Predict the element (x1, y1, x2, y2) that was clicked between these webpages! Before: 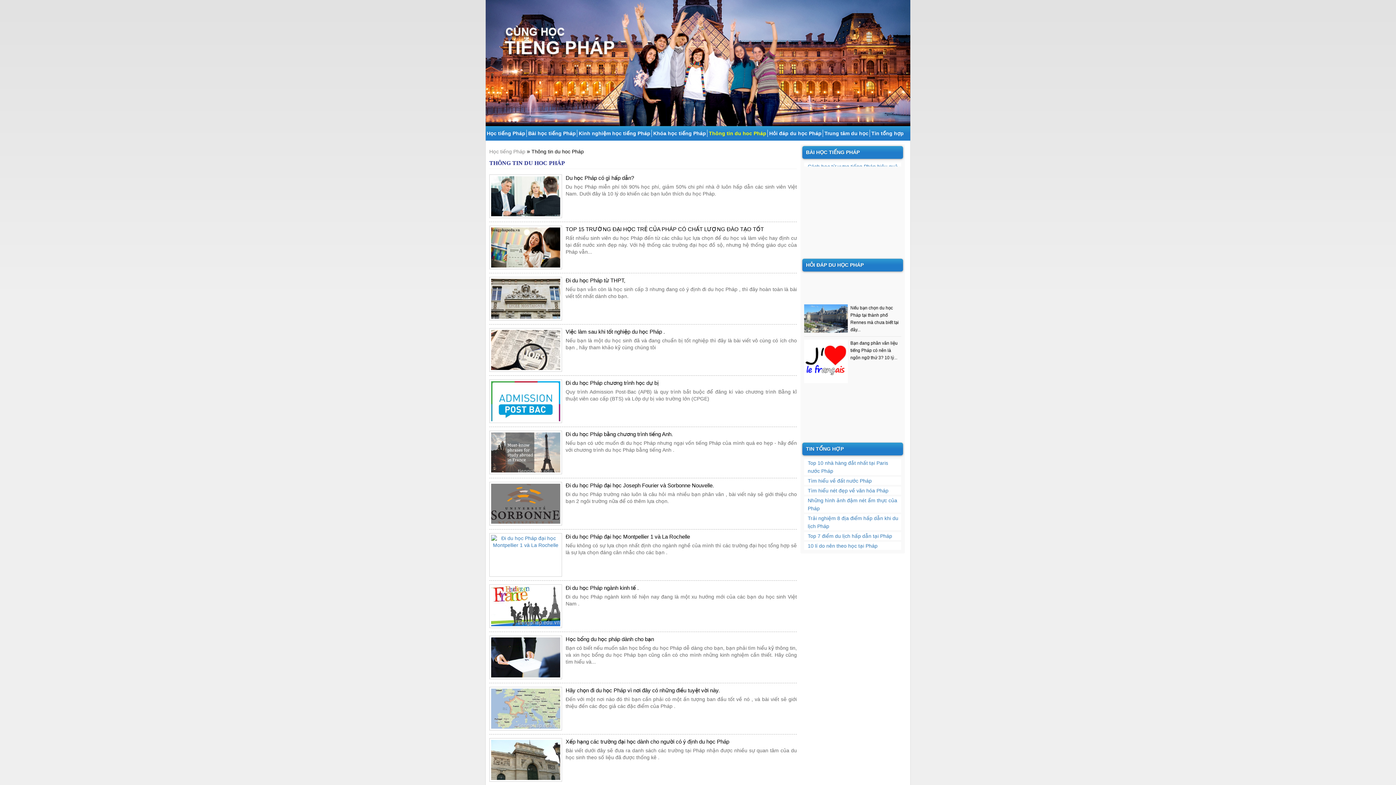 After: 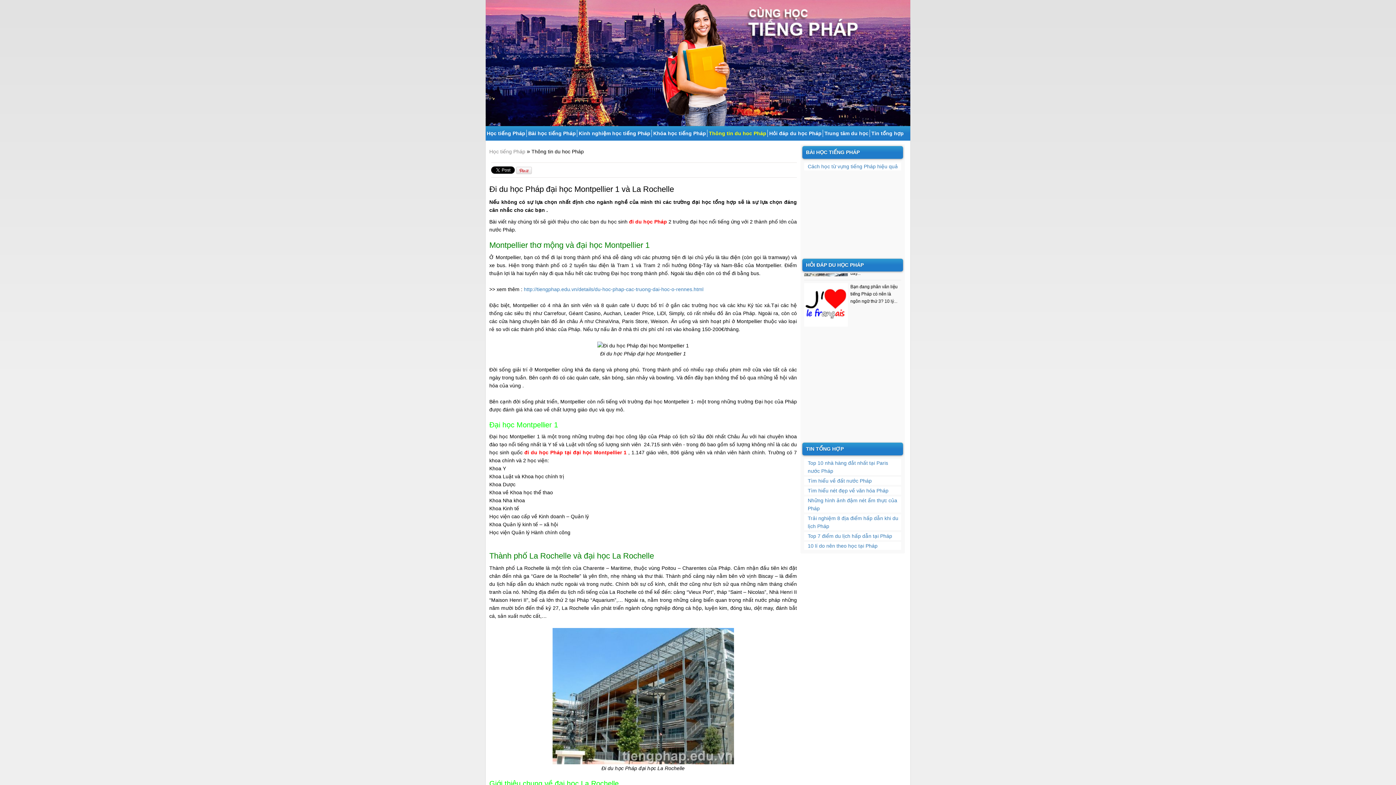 Action: bbox: (491, 535, 560, 575)